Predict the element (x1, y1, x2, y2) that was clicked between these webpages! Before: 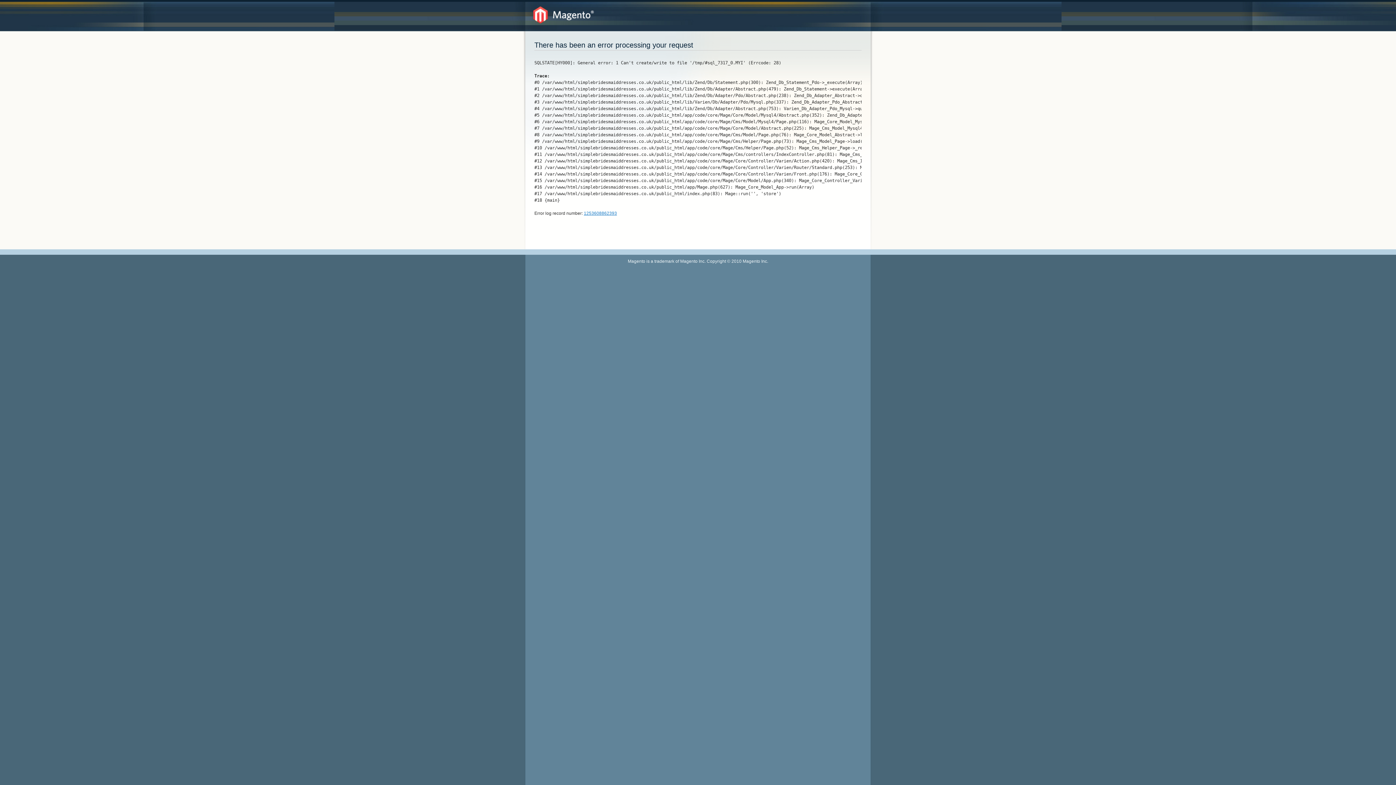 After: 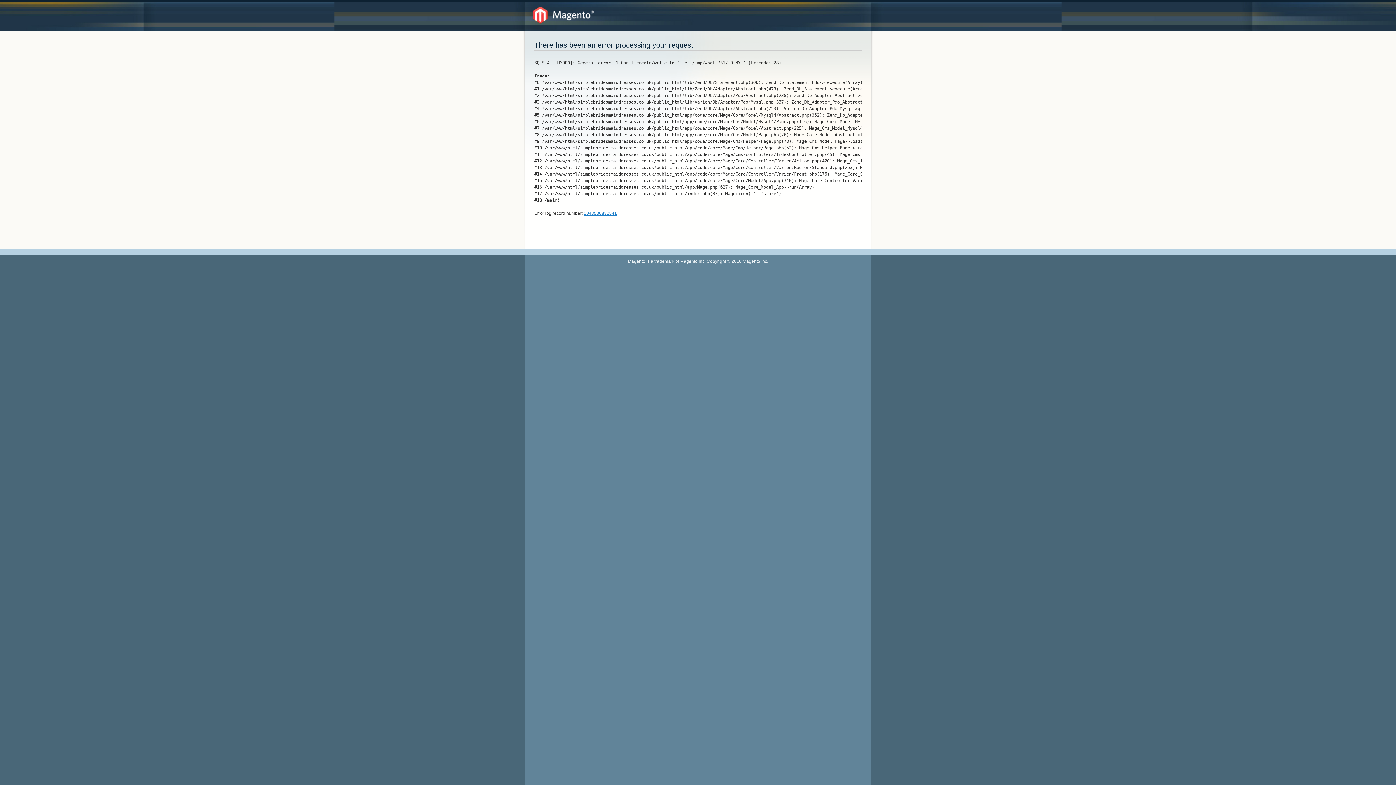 Action: label: 1253608862393 bbox: (584, 210, 617, 216)